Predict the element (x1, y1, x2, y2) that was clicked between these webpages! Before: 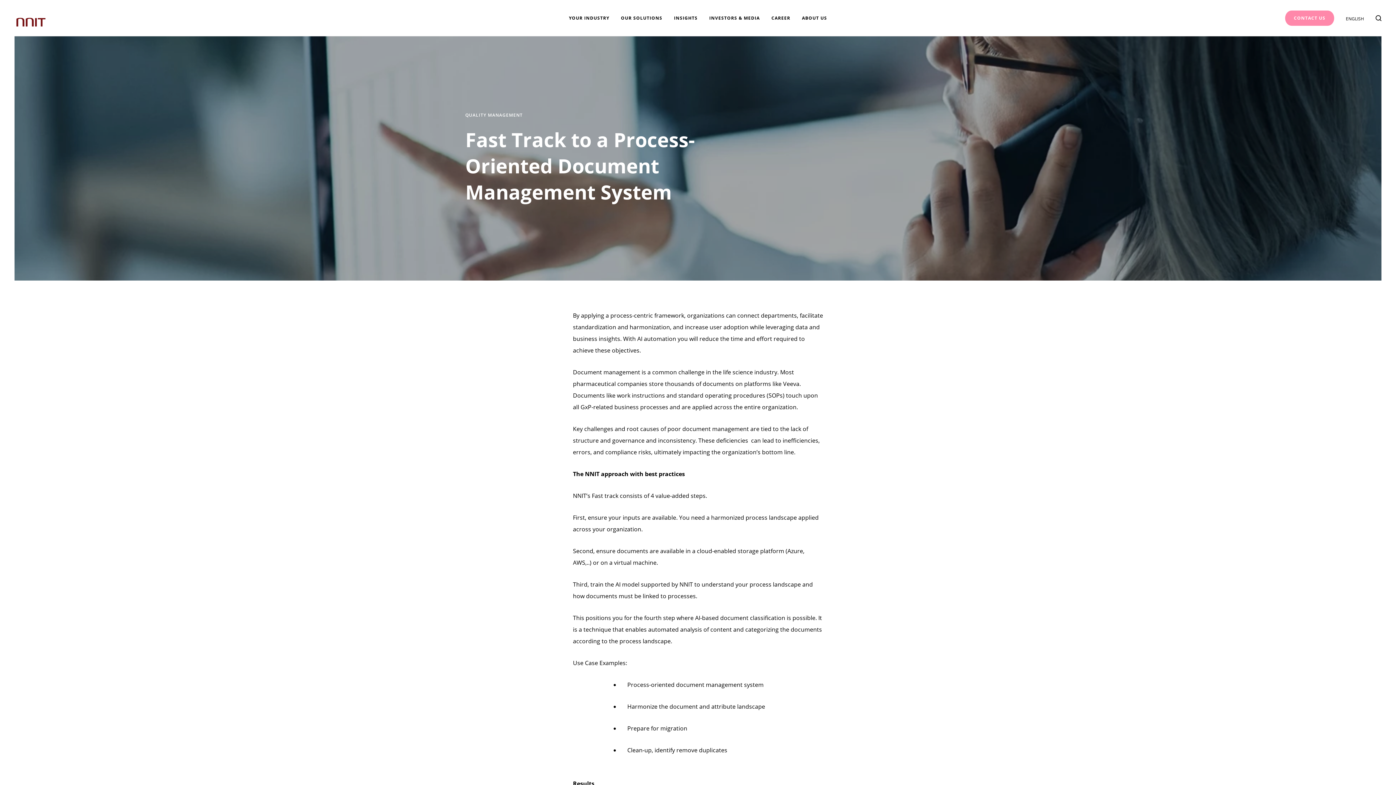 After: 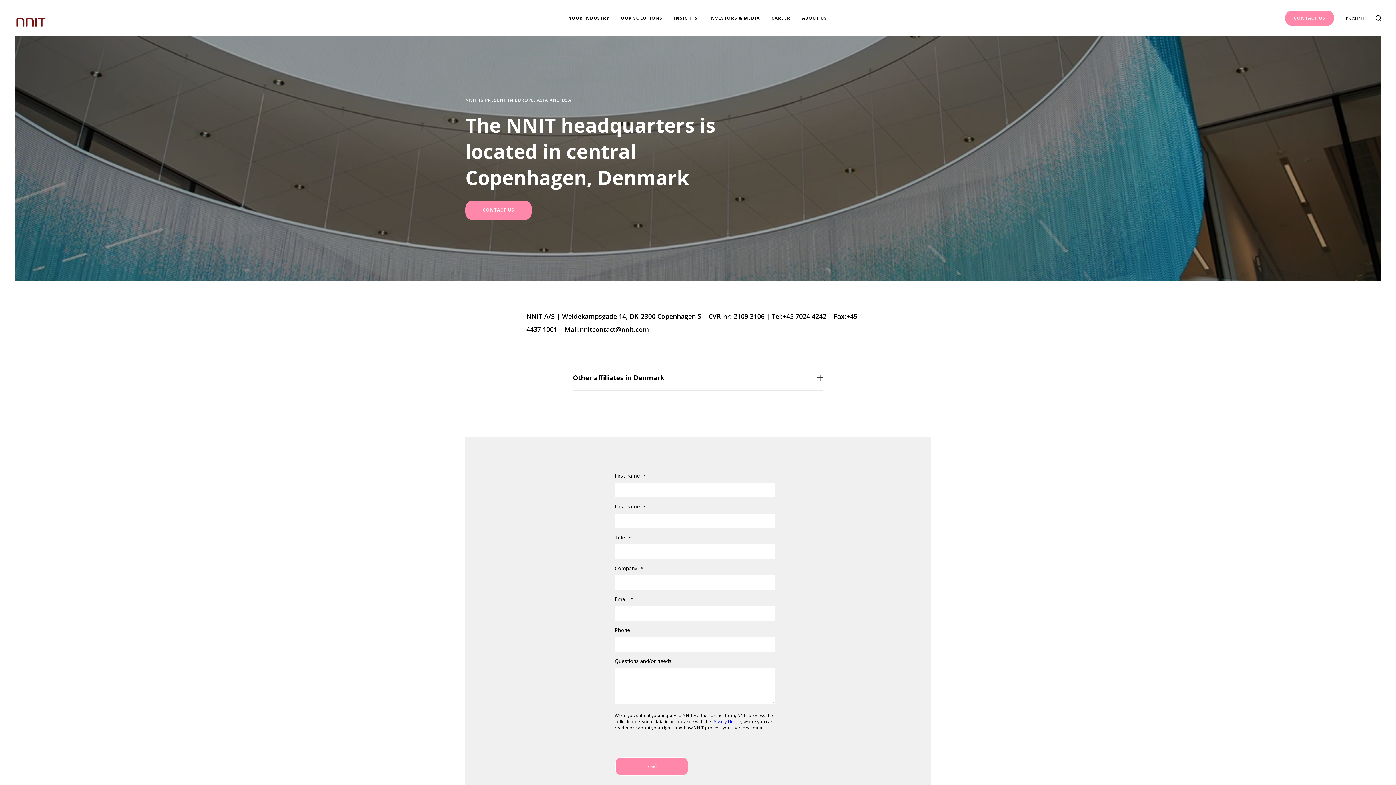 Action: bbox: (1285, 10, 1334, 25) label: CONTACT US